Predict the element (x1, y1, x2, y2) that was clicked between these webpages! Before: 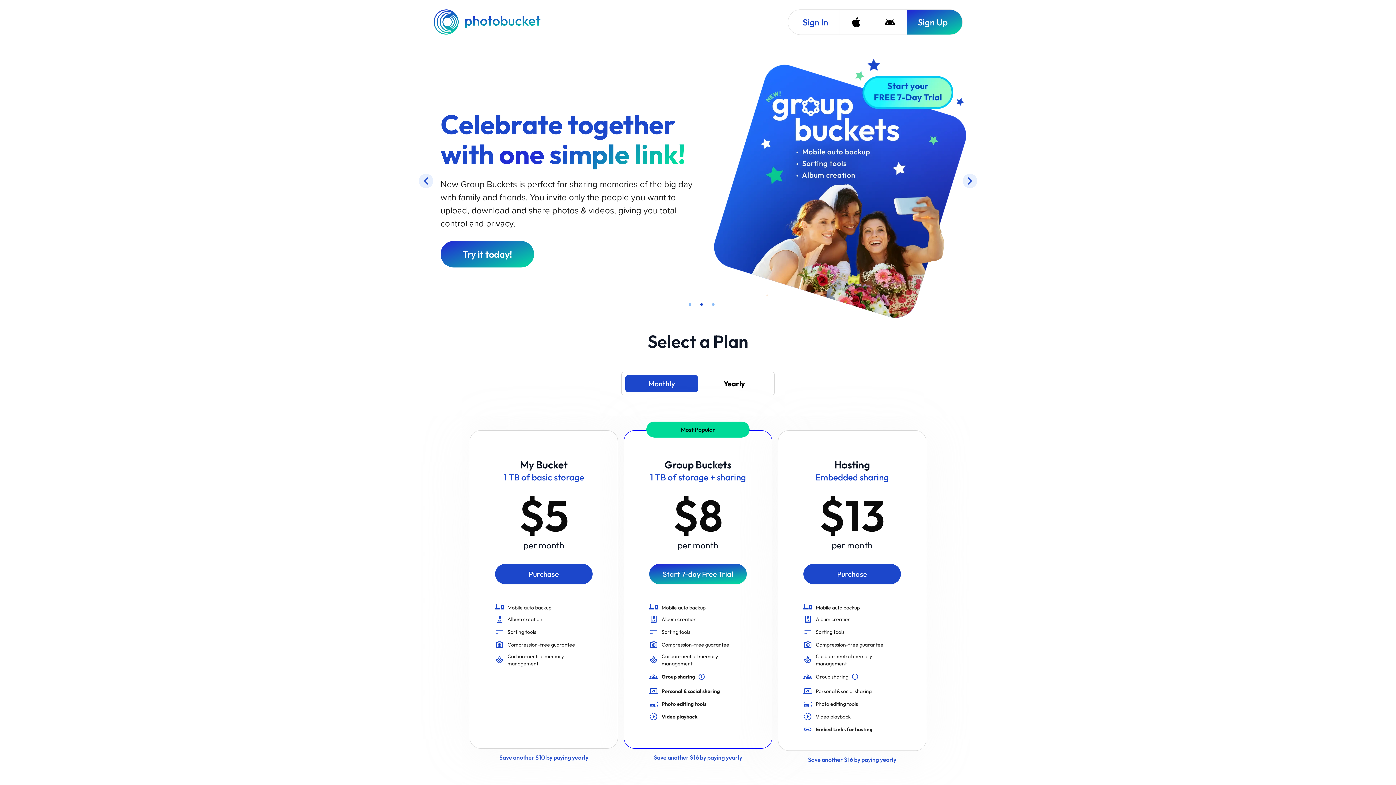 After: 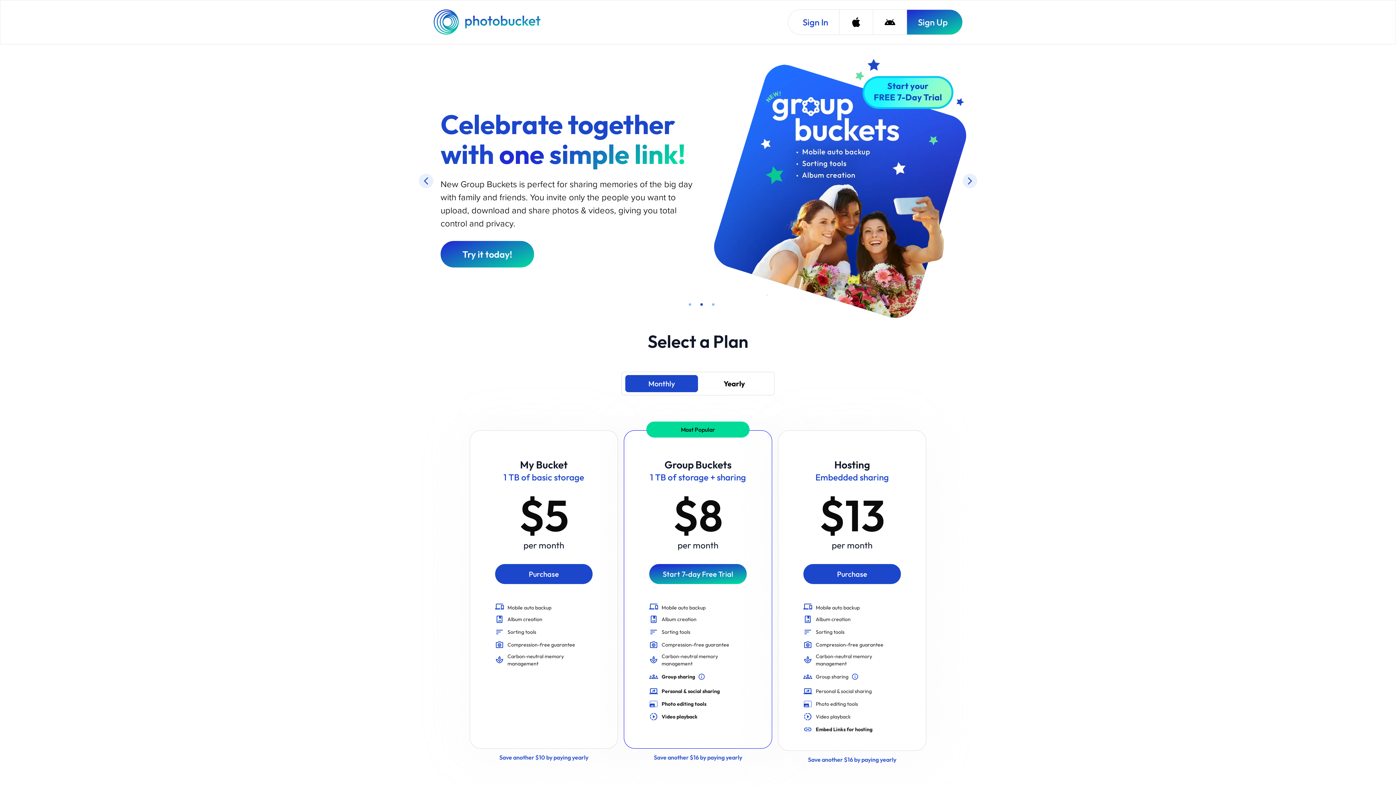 Action: bbox: (433, 9, 542, 34) label: Photobucket Homepage